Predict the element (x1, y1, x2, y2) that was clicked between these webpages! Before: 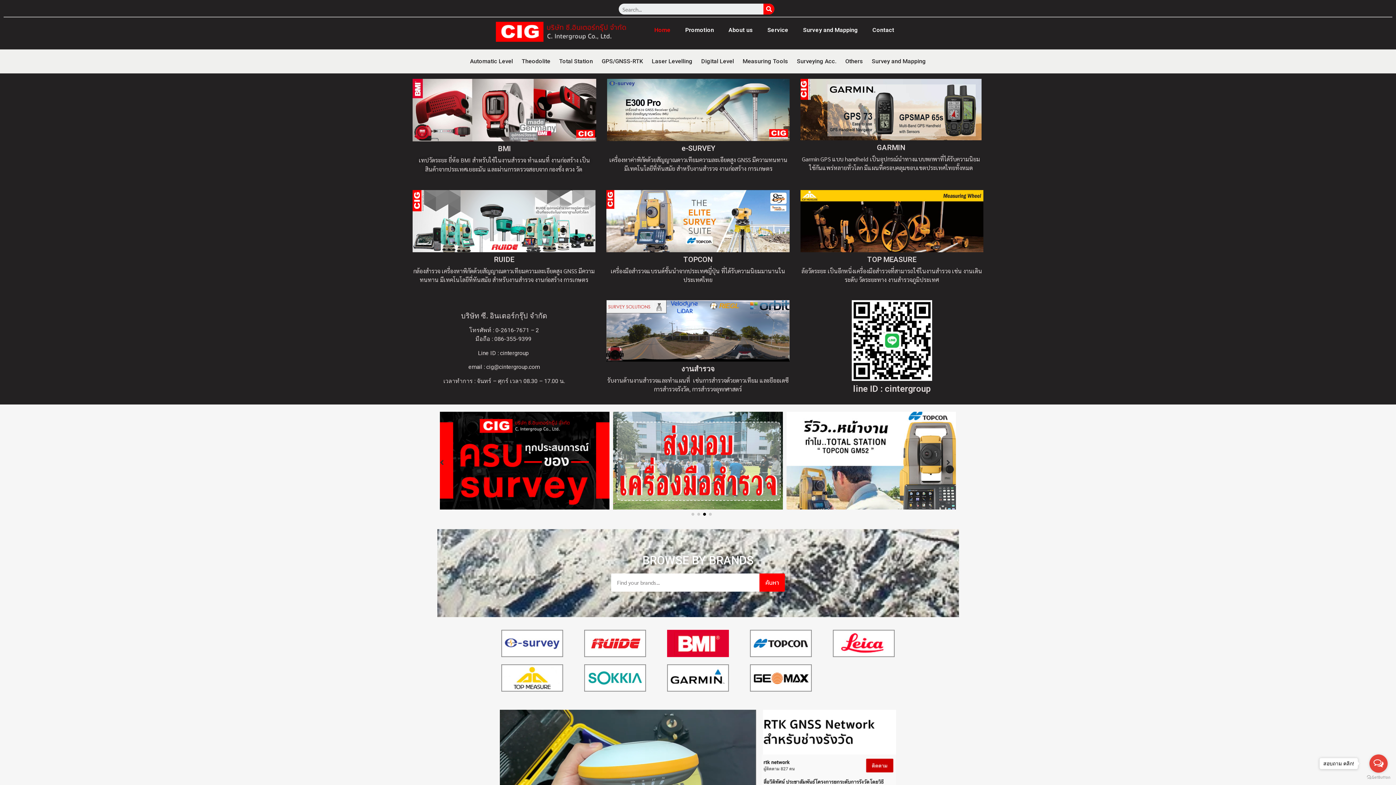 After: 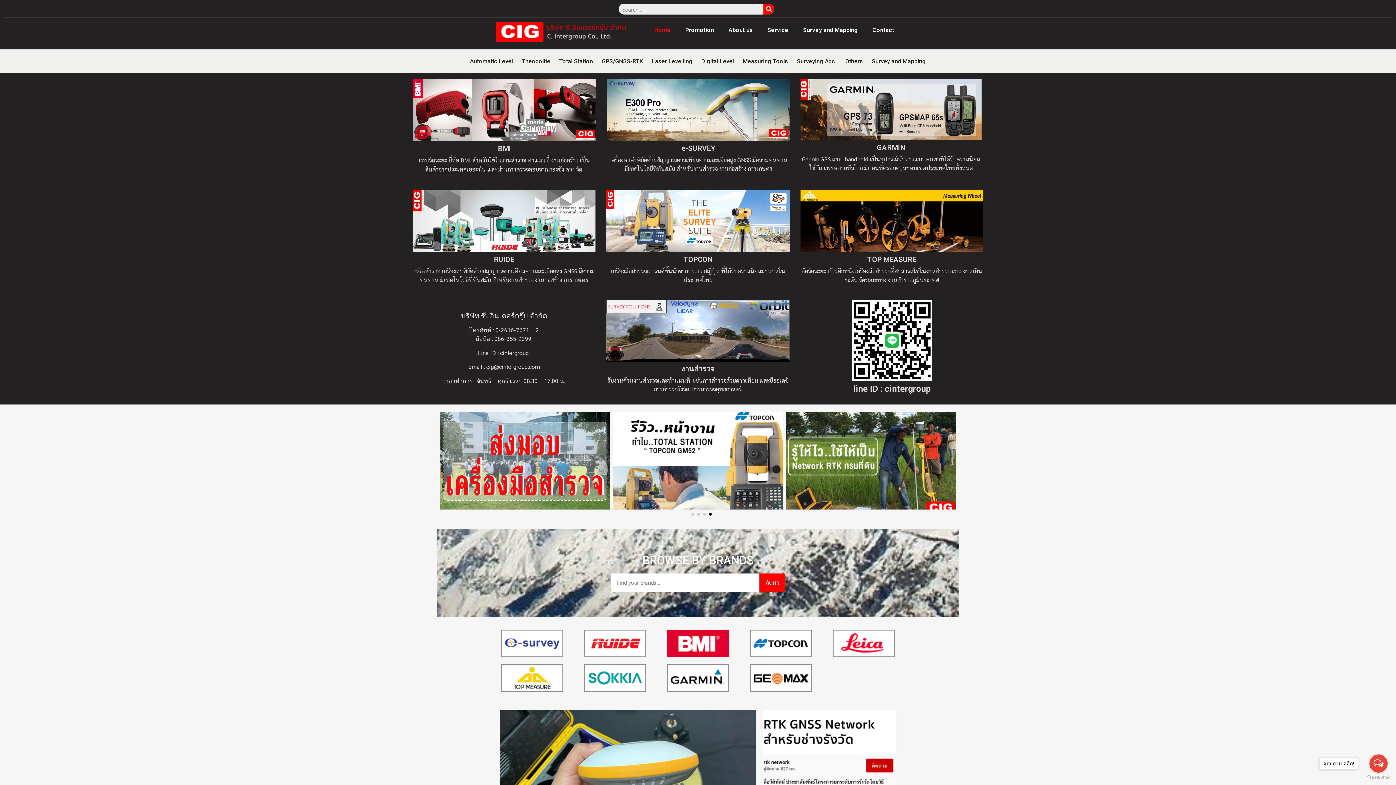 Action: bbox: (584, 630, 646, 657)